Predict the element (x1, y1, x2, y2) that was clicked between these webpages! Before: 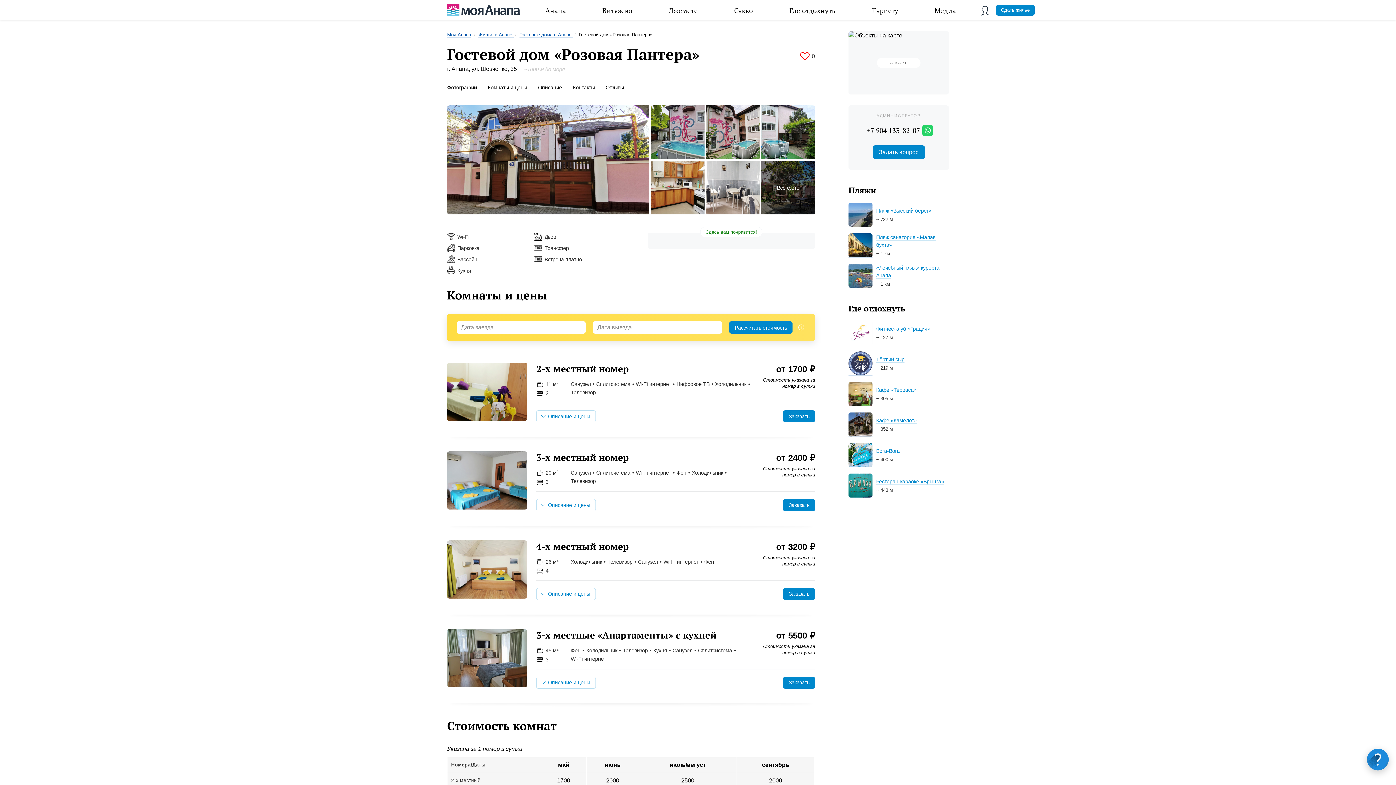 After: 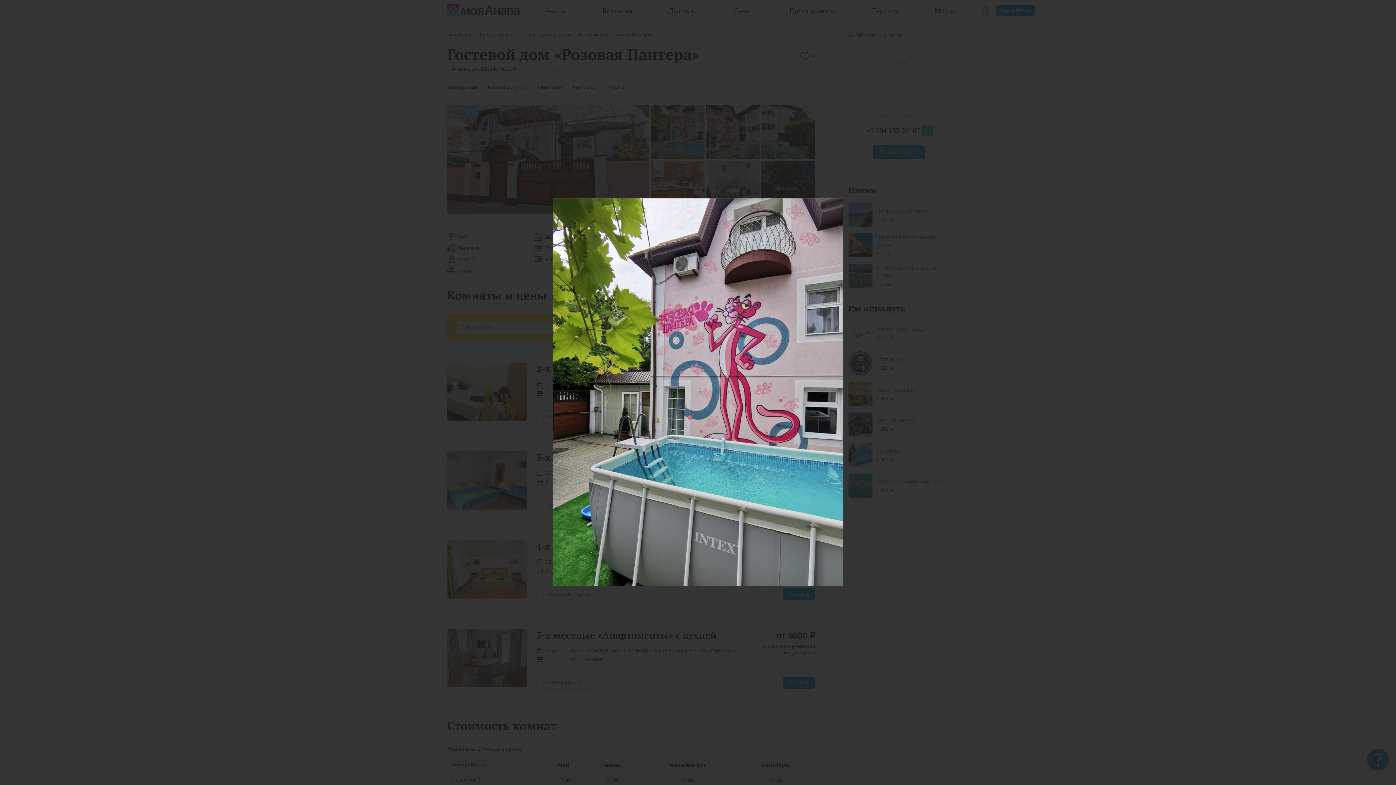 Action: bbox: (650, 105, 704, 159)